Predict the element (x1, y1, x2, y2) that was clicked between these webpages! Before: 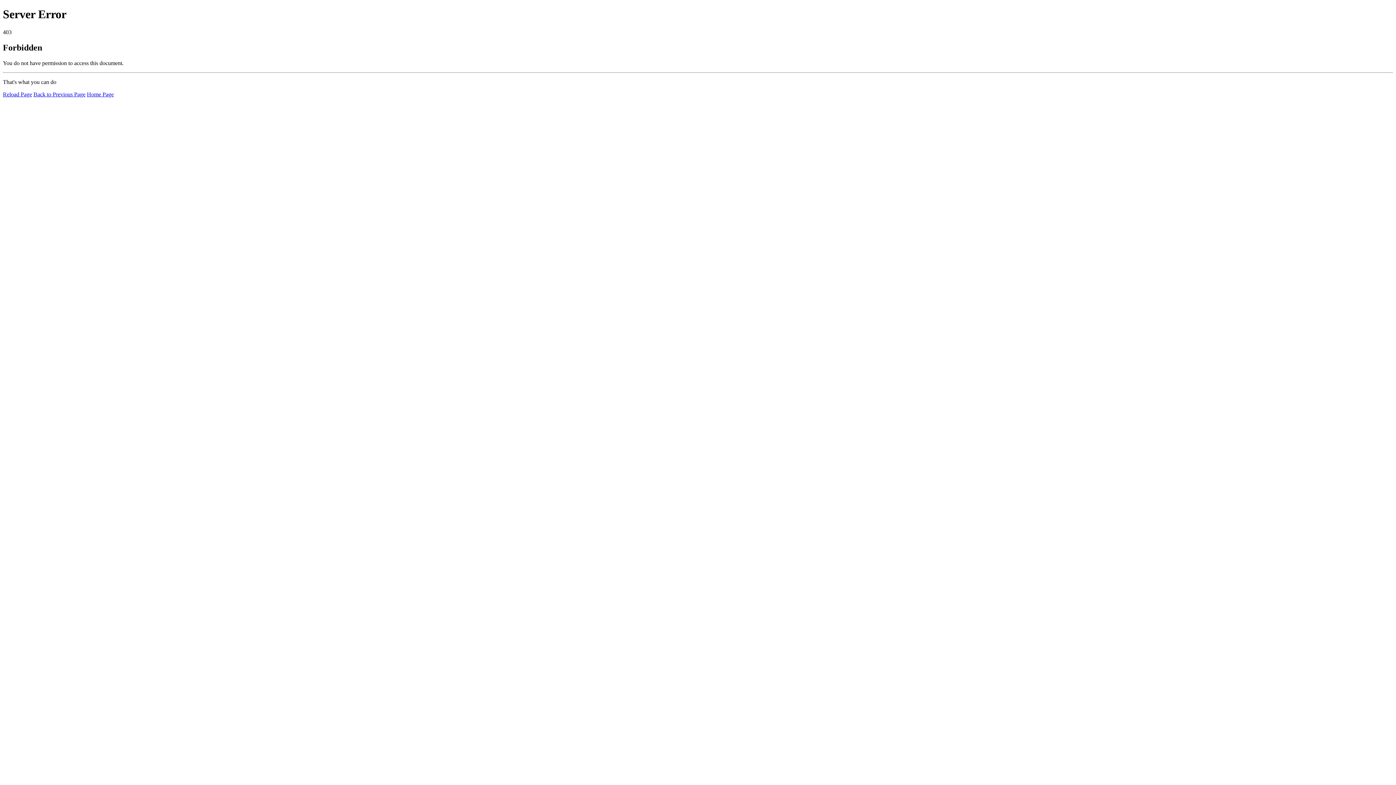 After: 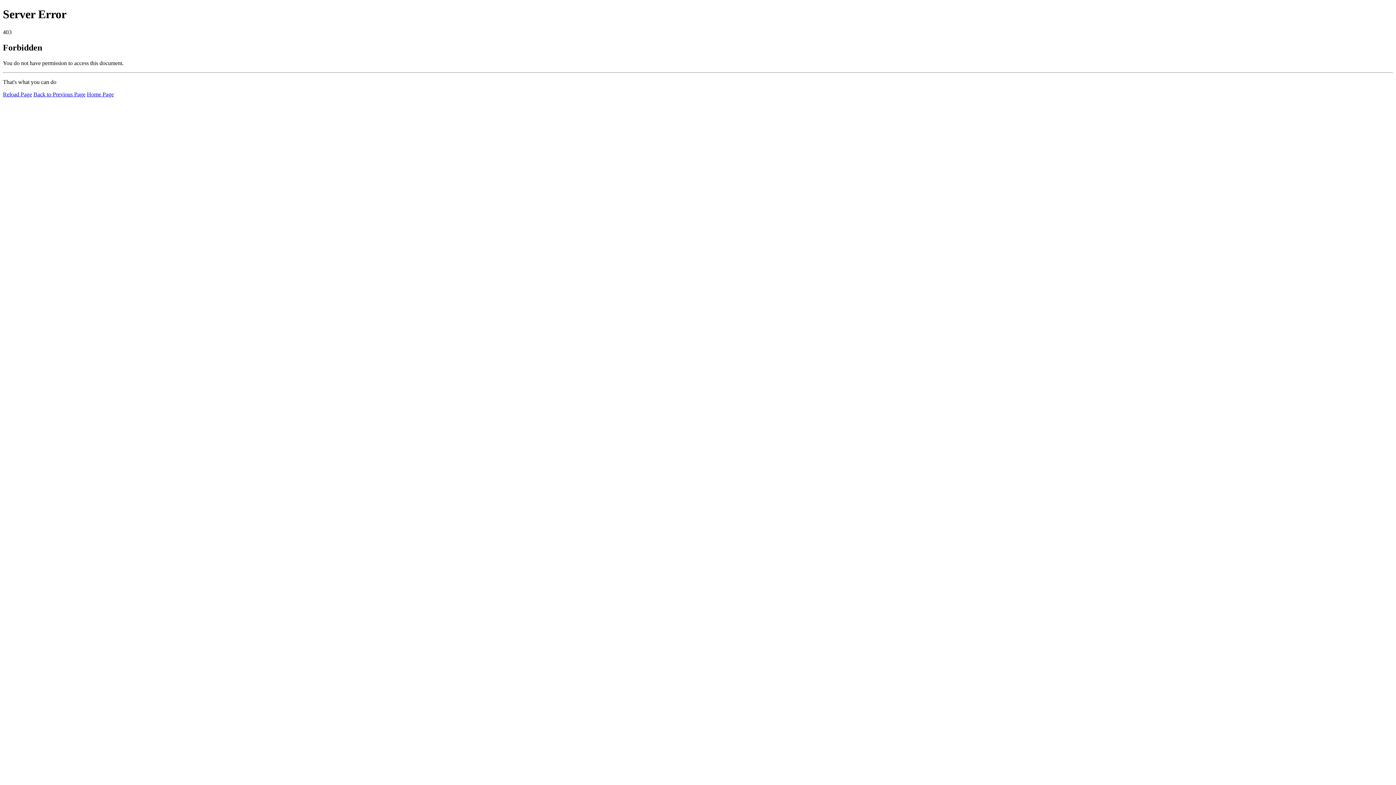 Action: bbox: (86, 91, 113, 97) label: Home Page